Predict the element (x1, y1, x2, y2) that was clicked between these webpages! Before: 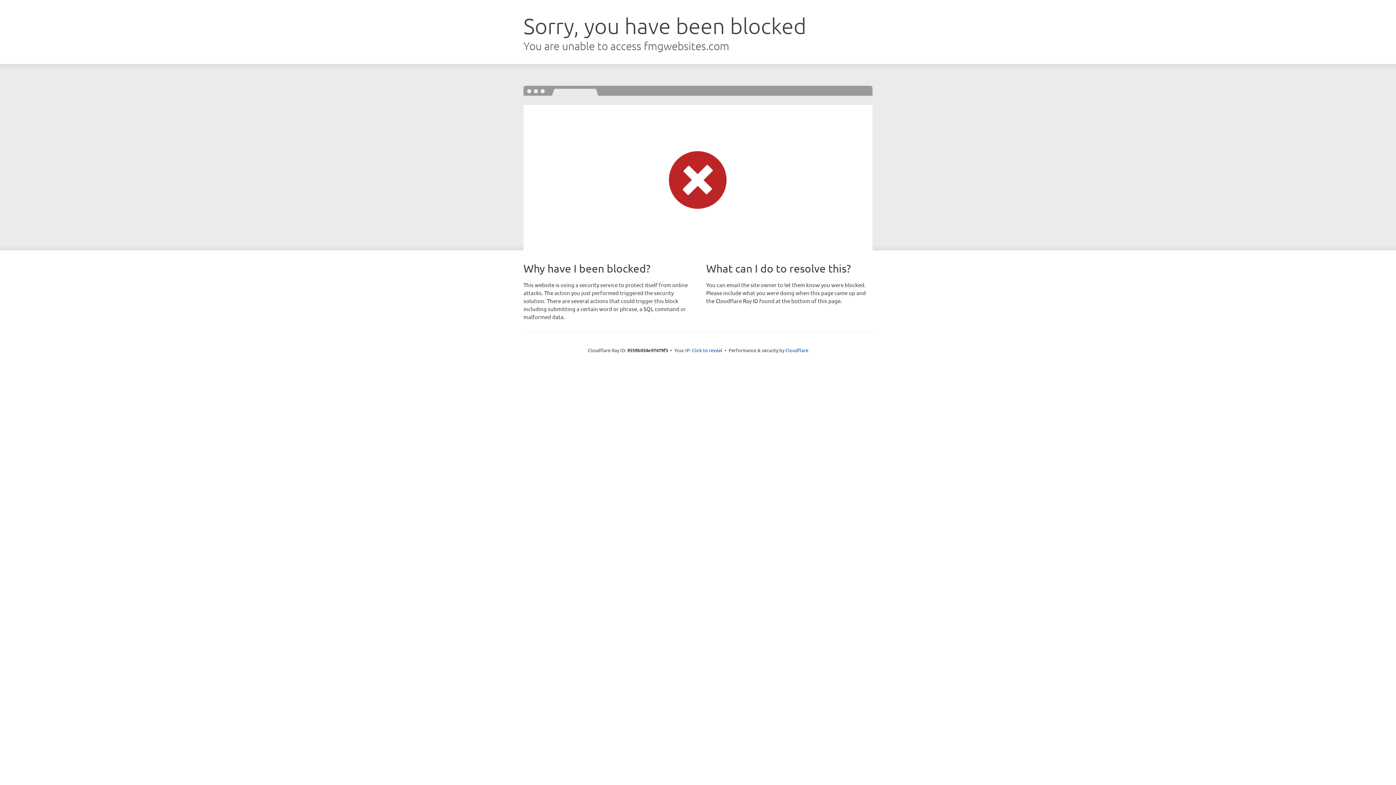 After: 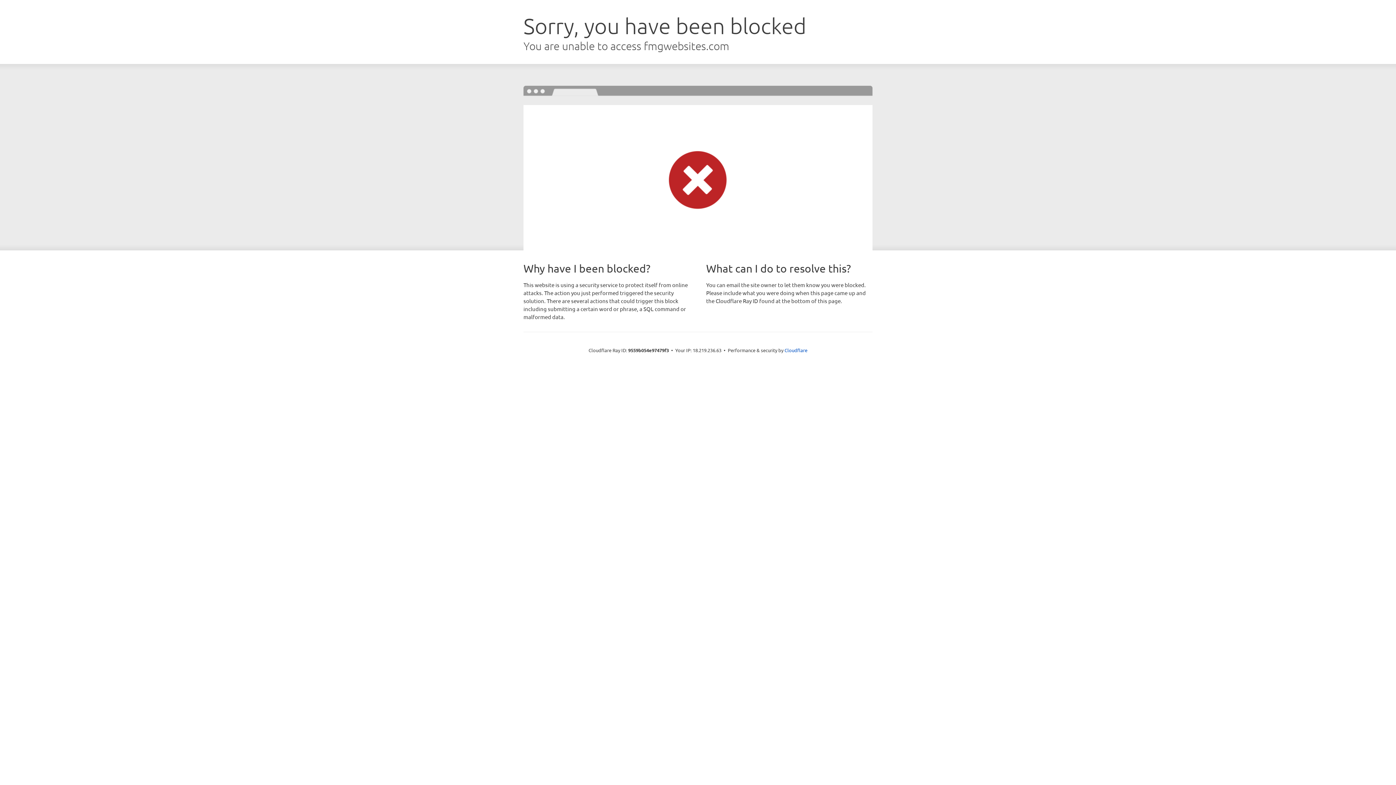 Action: label: Click to reveal bbox: (692, 346, 722, 353)